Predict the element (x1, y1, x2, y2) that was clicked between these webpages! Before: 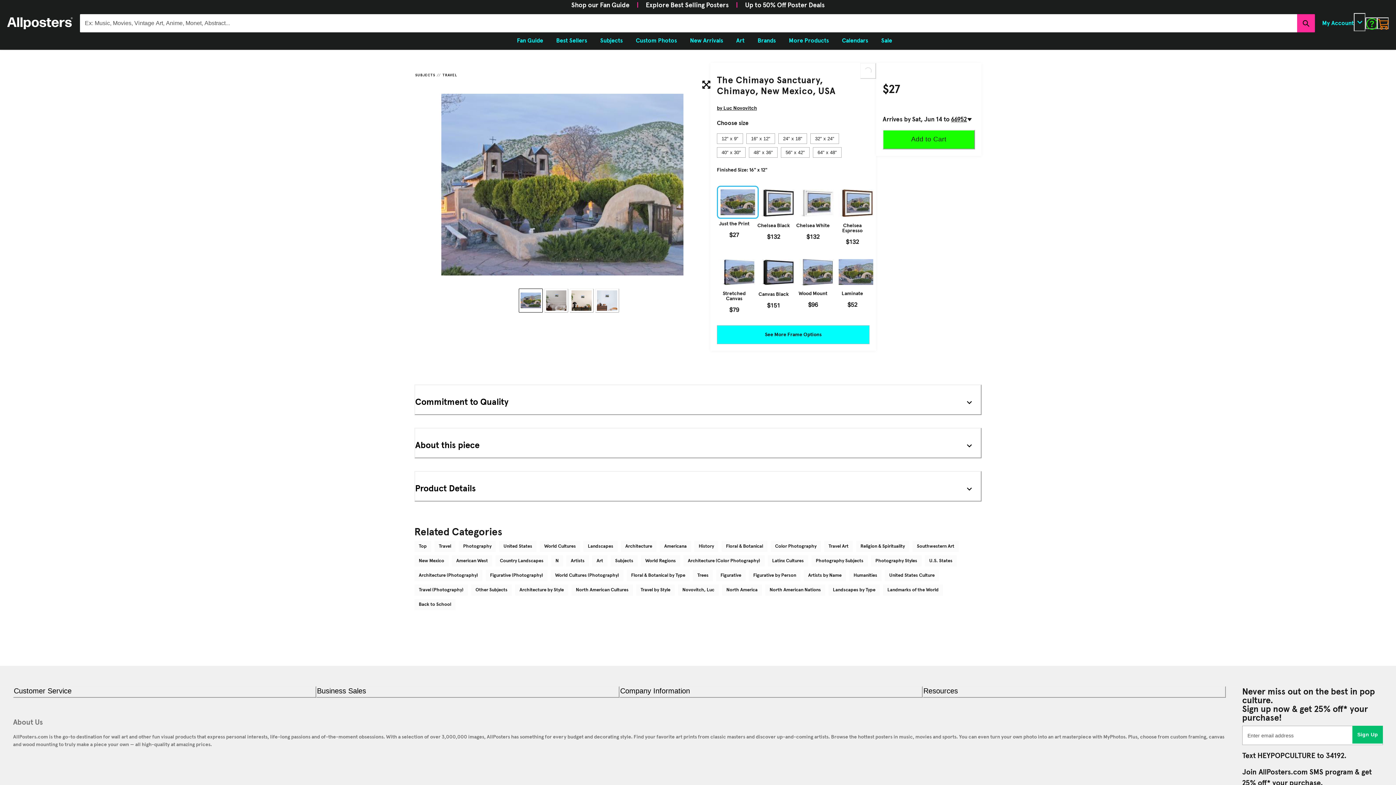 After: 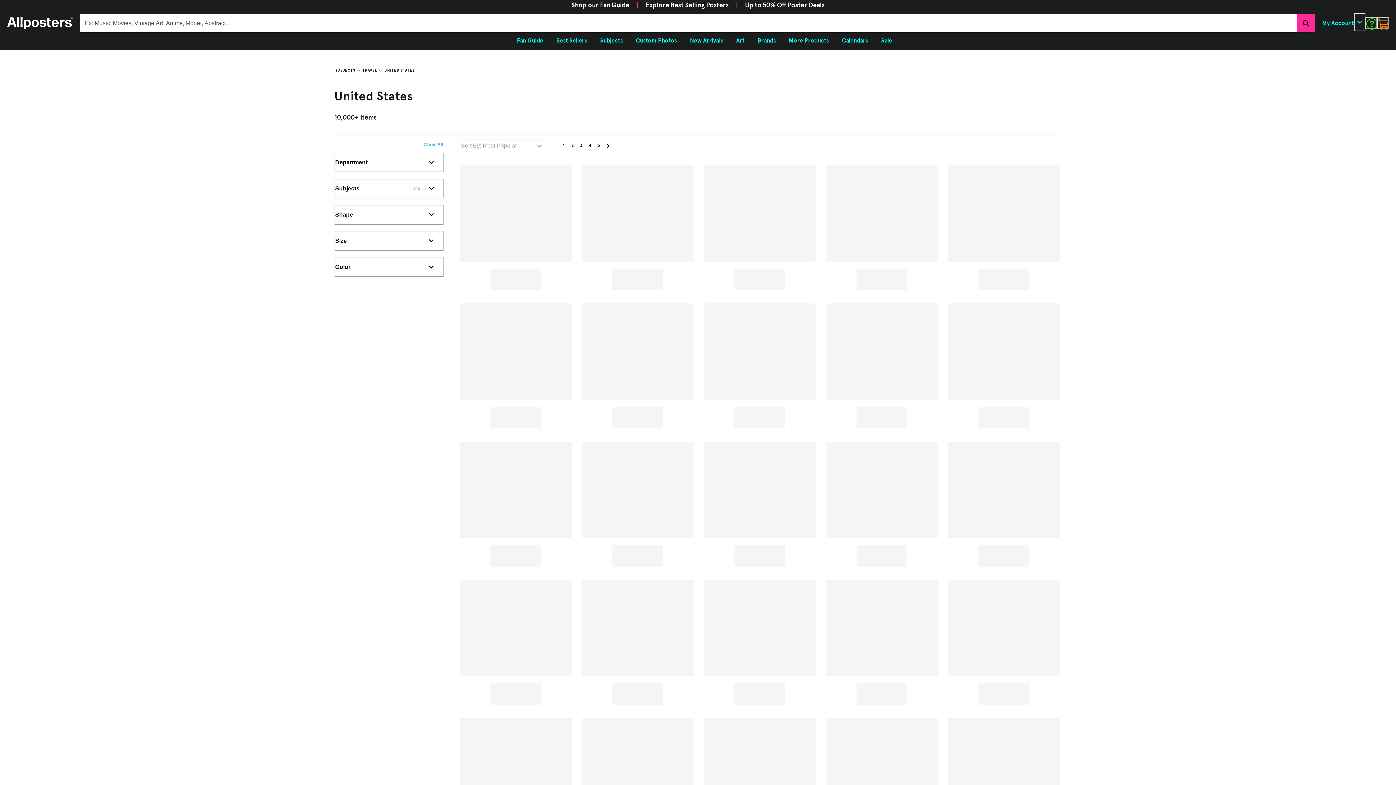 Action: bbox: (499, 541, 536, 552) label: United States